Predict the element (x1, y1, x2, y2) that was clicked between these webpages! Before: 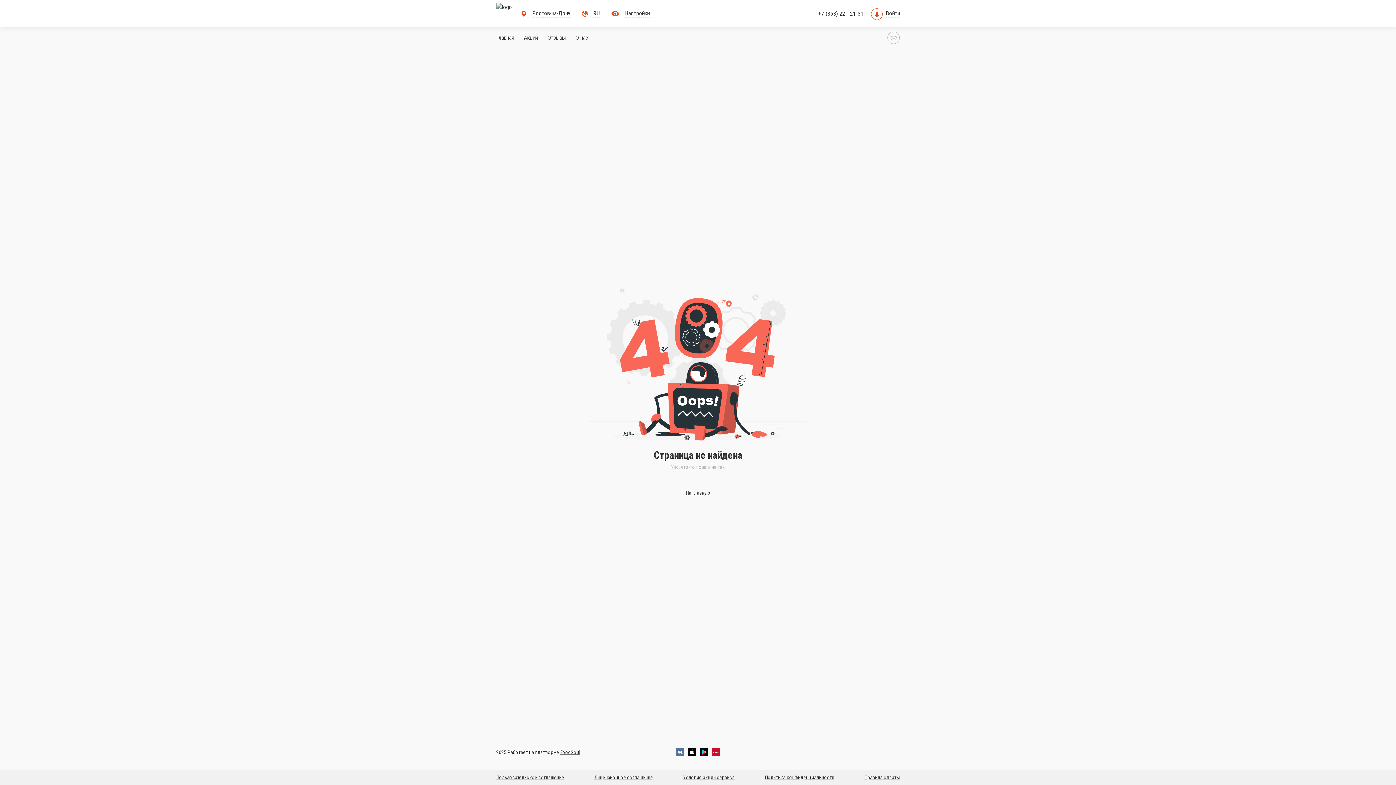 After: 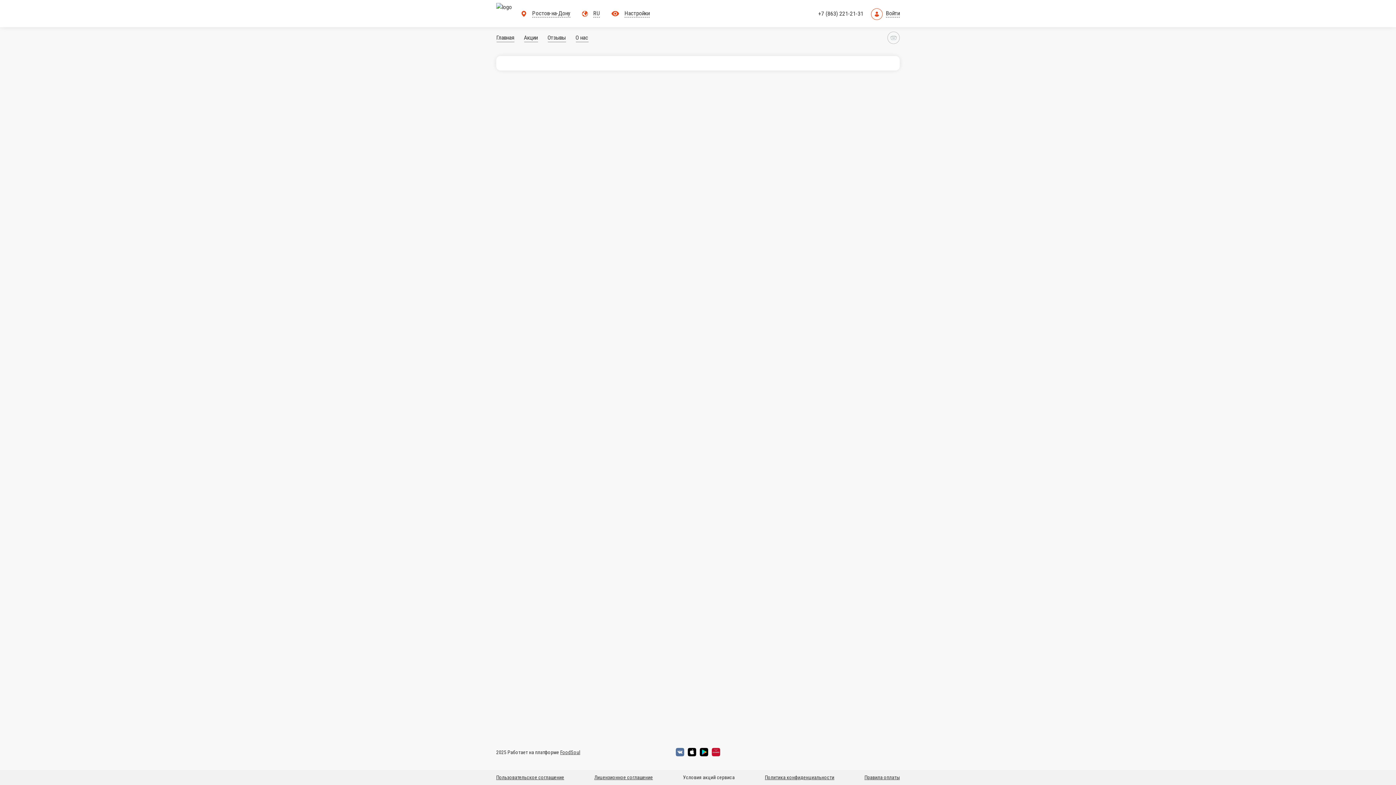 Action: label: Условия акций сервиса bbox: (677, 774, 742, 781)